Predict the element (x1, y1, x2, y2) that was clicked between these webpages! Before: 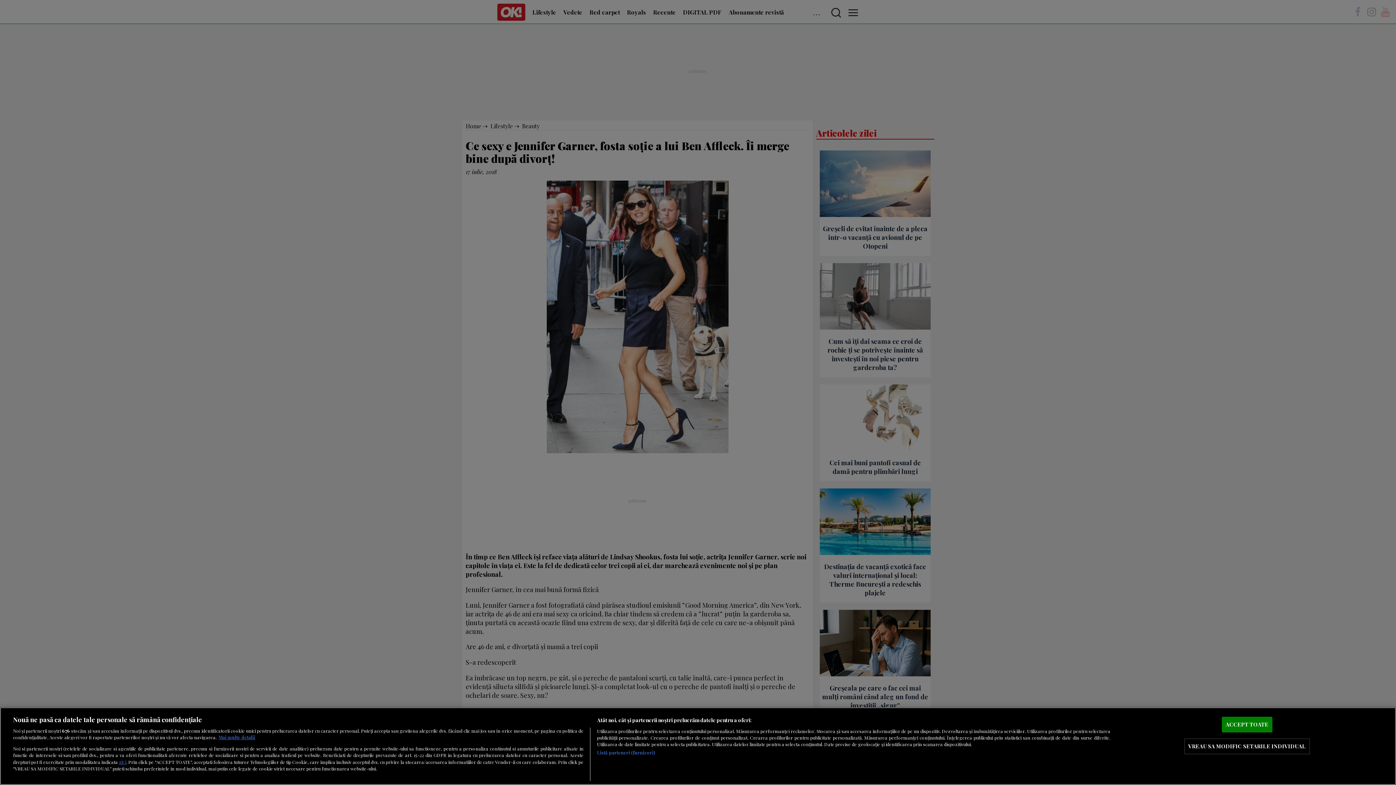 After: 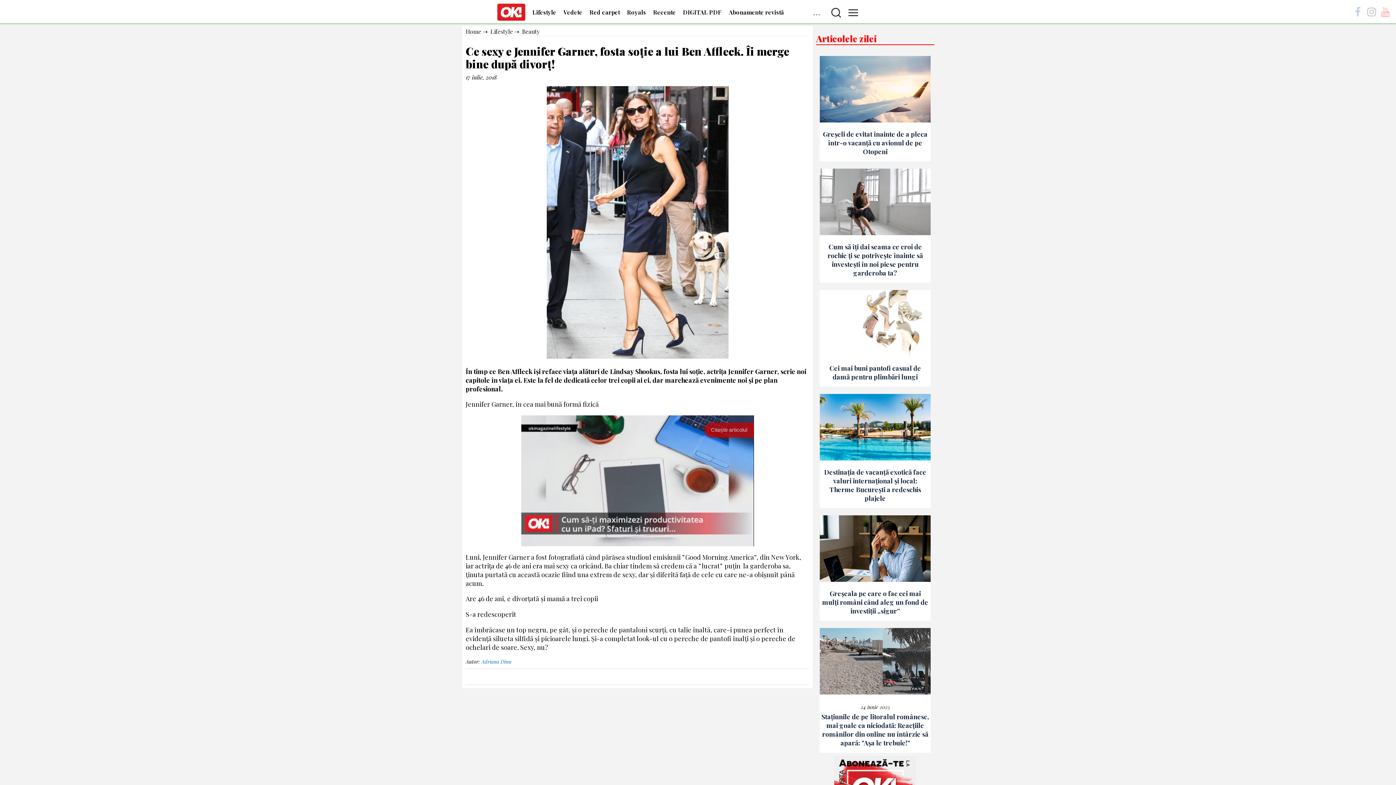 Action: bbox: (1222, 717, 1272, 732) label: ACCEPT TOATE